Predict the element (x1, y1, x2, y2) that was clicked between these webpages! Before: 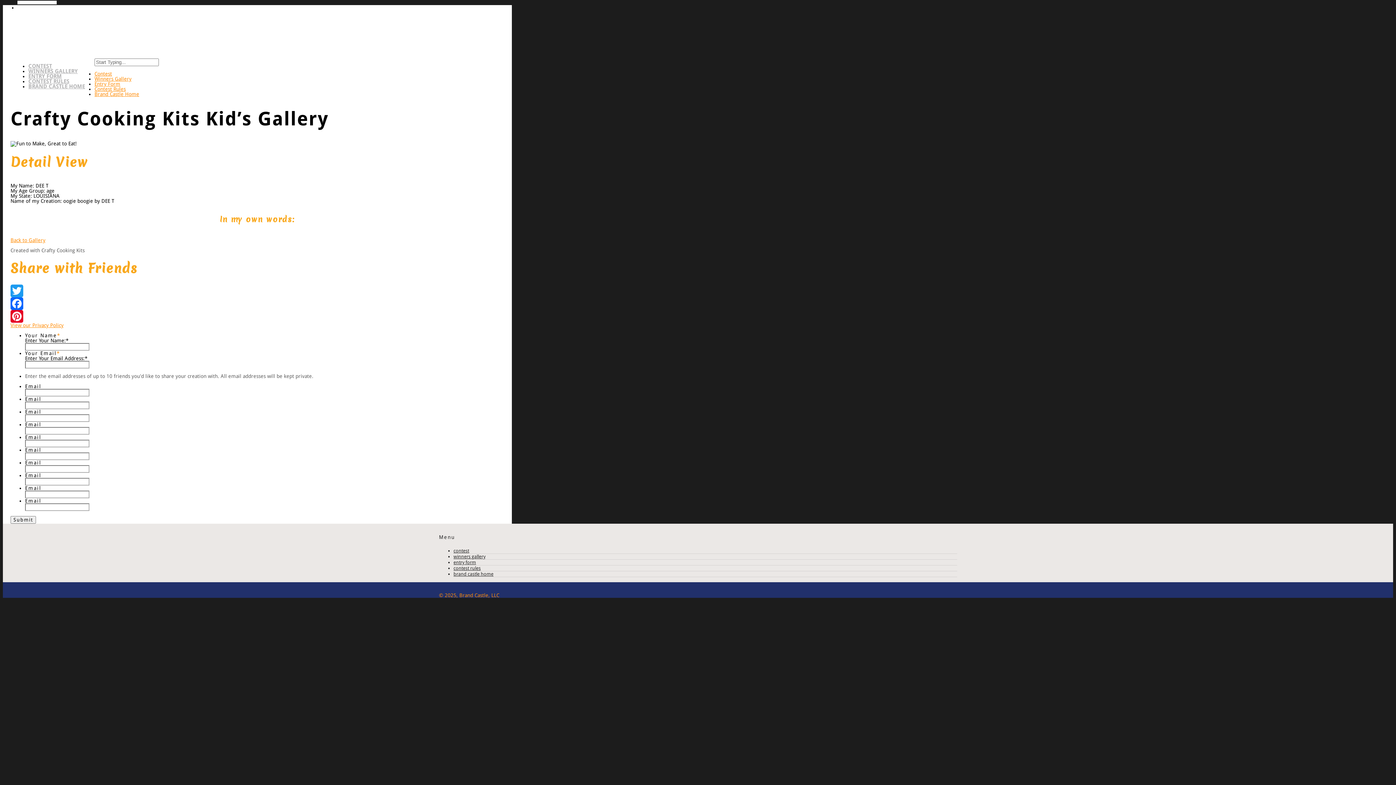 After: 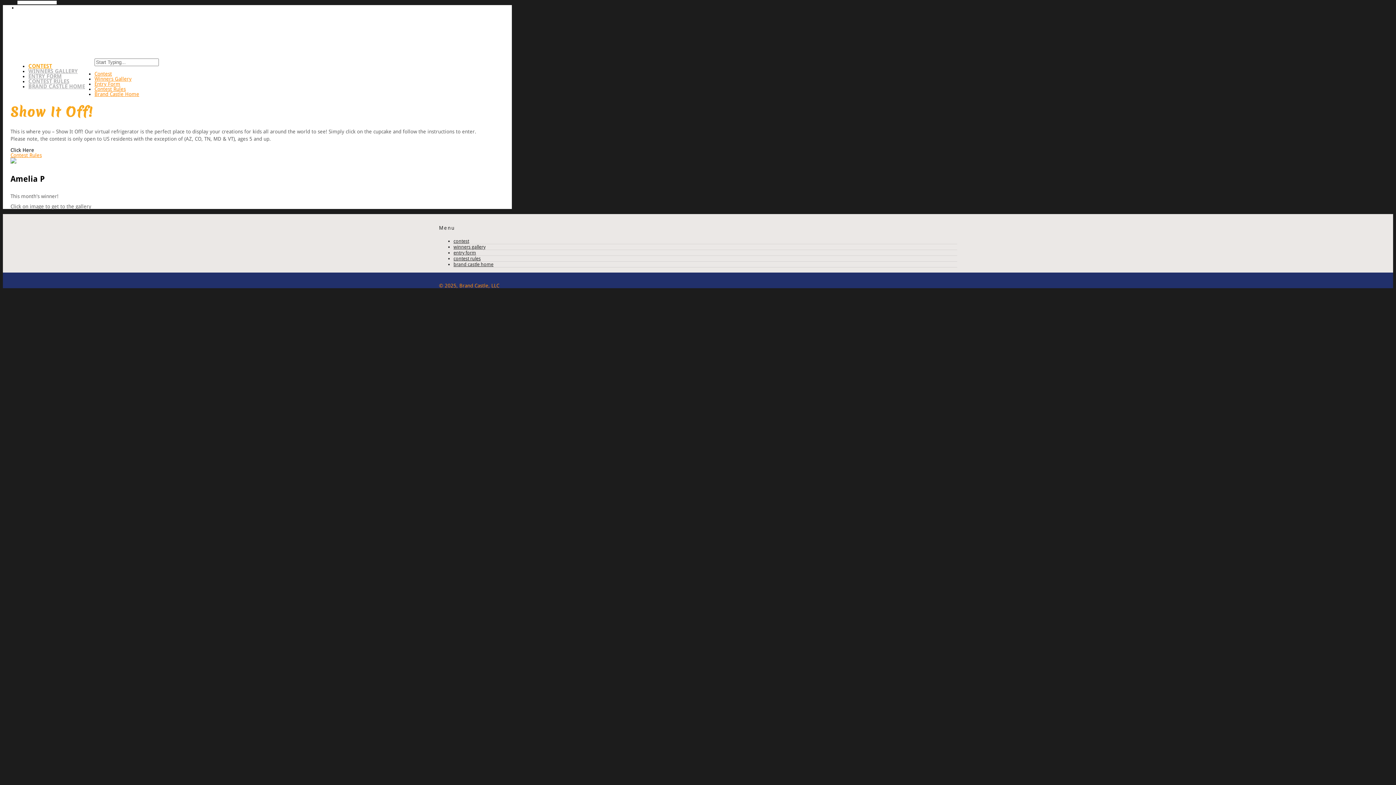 Action: label: CONTEST bbox: (28, 62, 52, 69)